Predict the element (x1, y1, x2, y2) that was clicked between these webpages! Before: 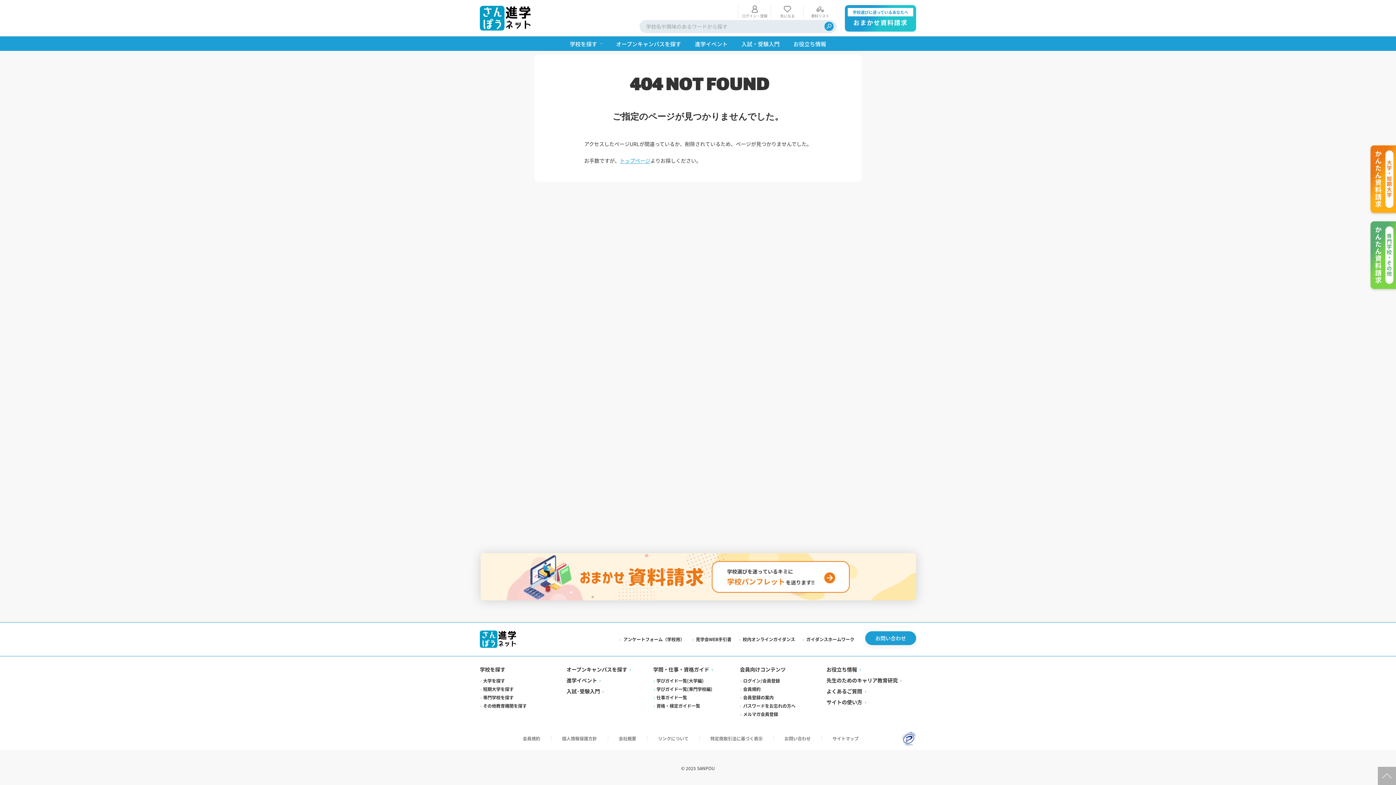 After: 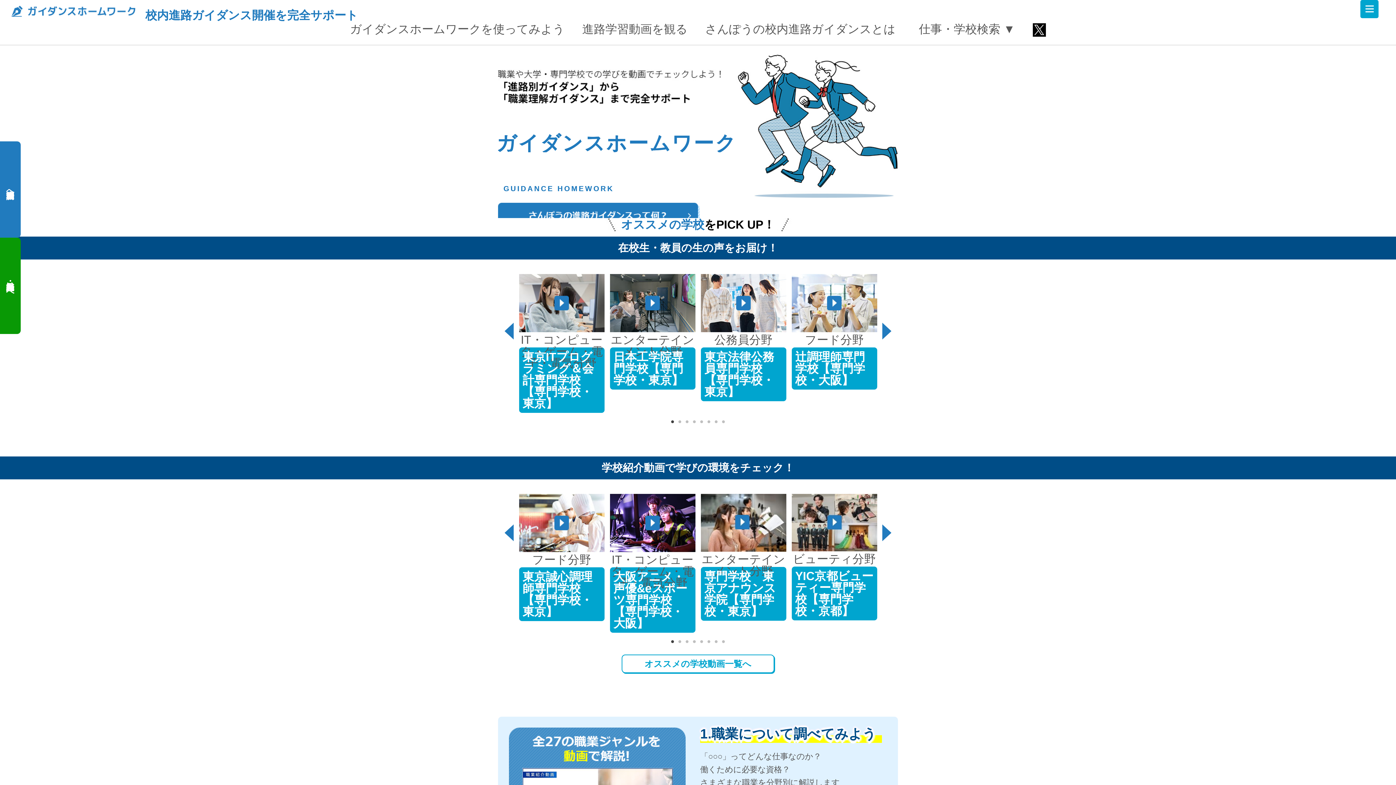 Action: bbox: (802, 635, 854, 643) label: ガイダンスホームワーク